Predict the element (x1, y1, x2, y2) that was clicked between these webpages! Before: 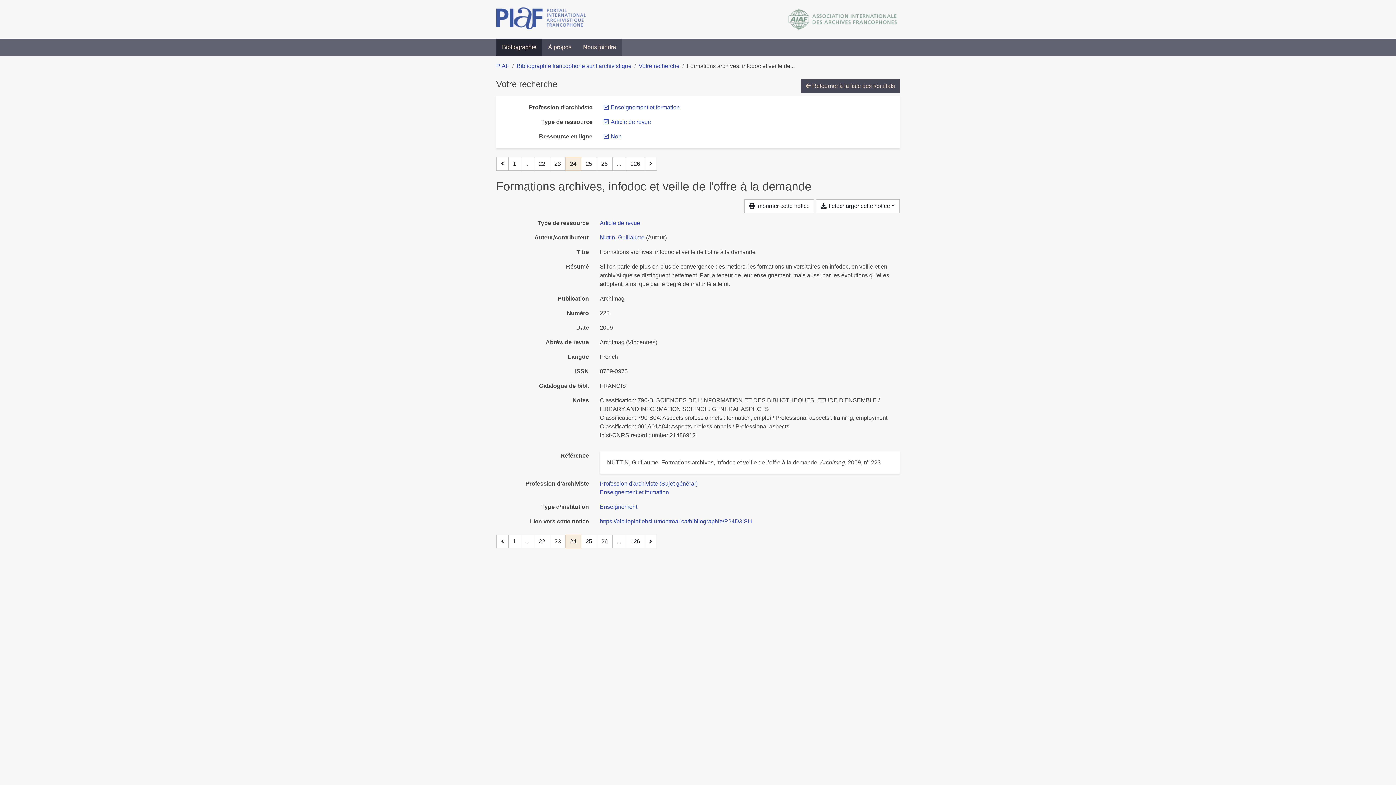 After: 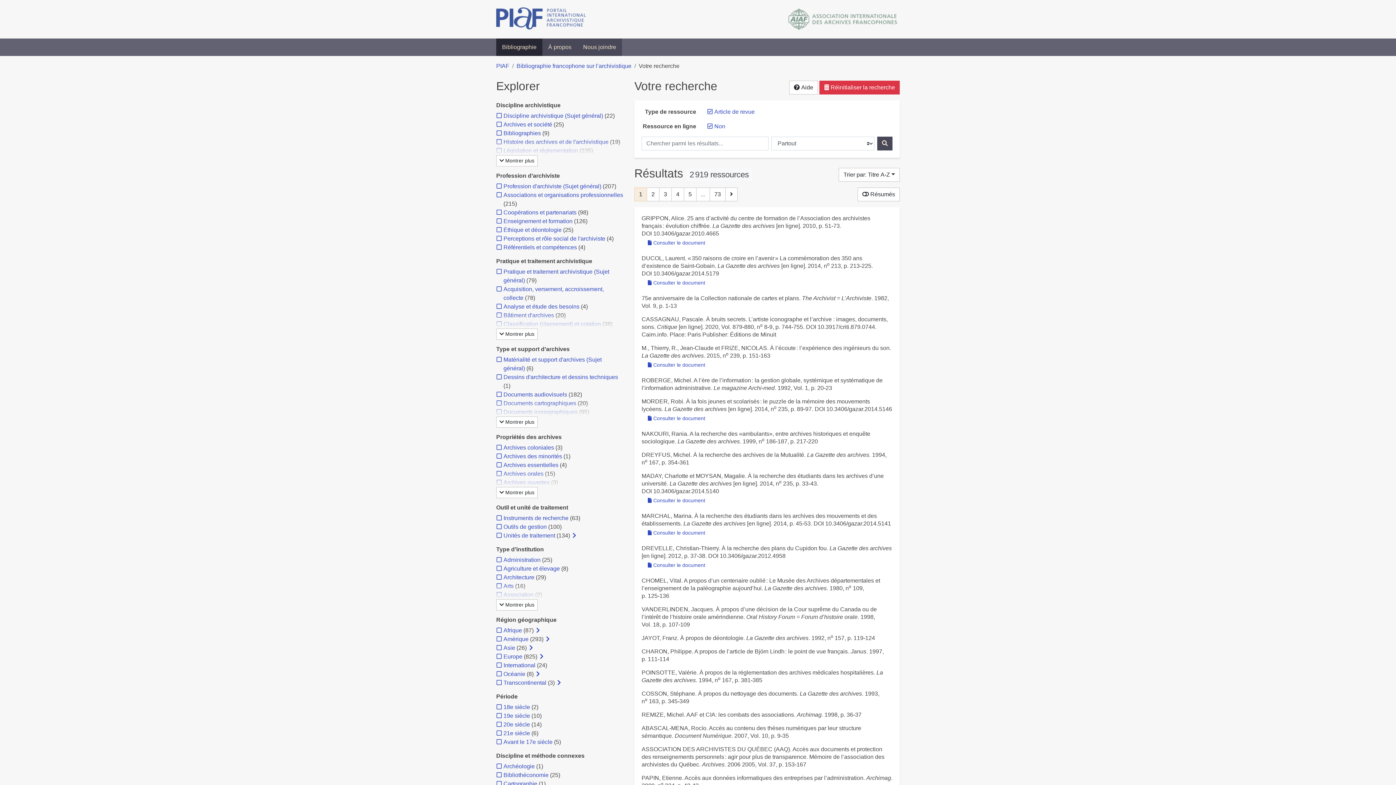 Action: bbox: (610, 104, 680, 110) label: Retirer le filtre 'Enseignement et formation'